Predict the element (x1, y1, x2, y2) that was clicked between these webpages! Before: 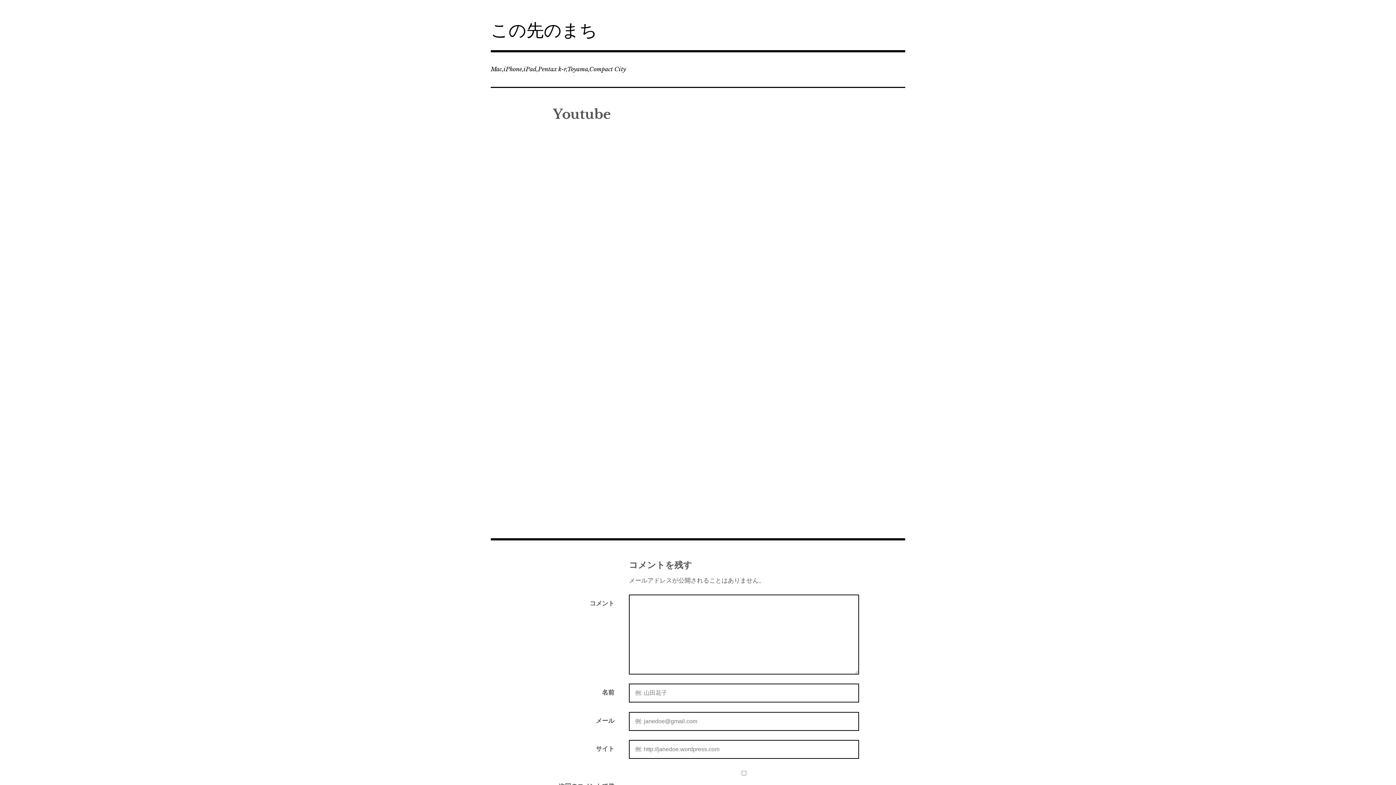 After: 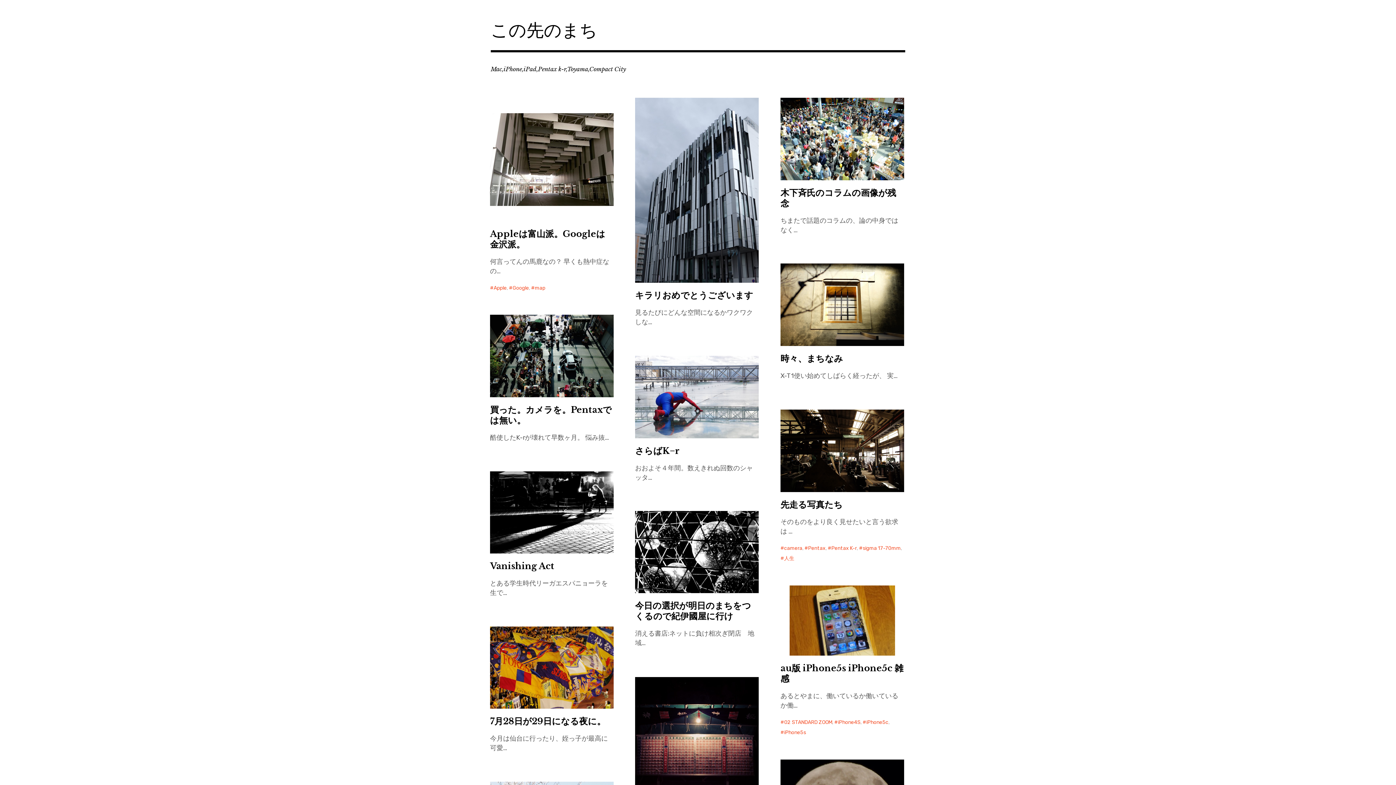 Action: bbox: (490, 20, 597, 40) label: この先のまち